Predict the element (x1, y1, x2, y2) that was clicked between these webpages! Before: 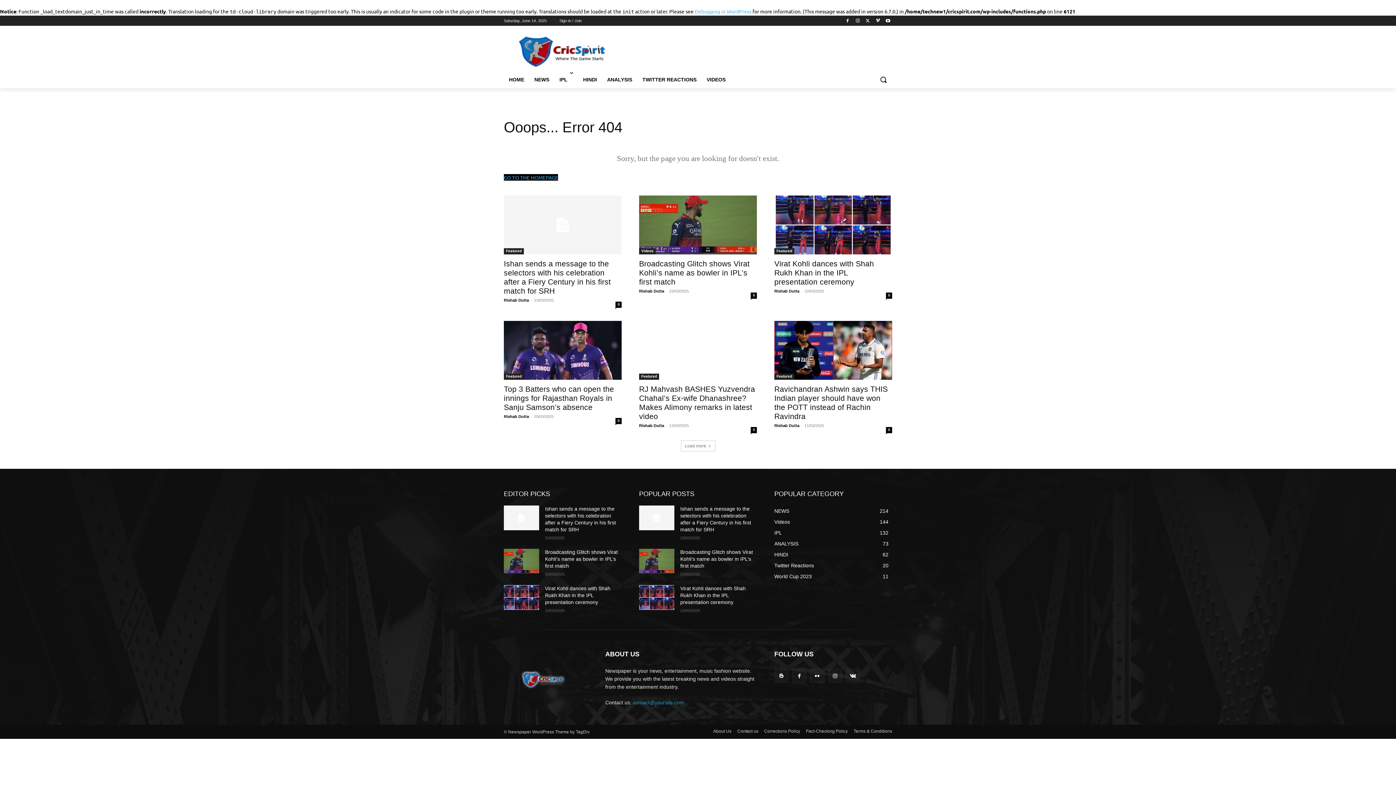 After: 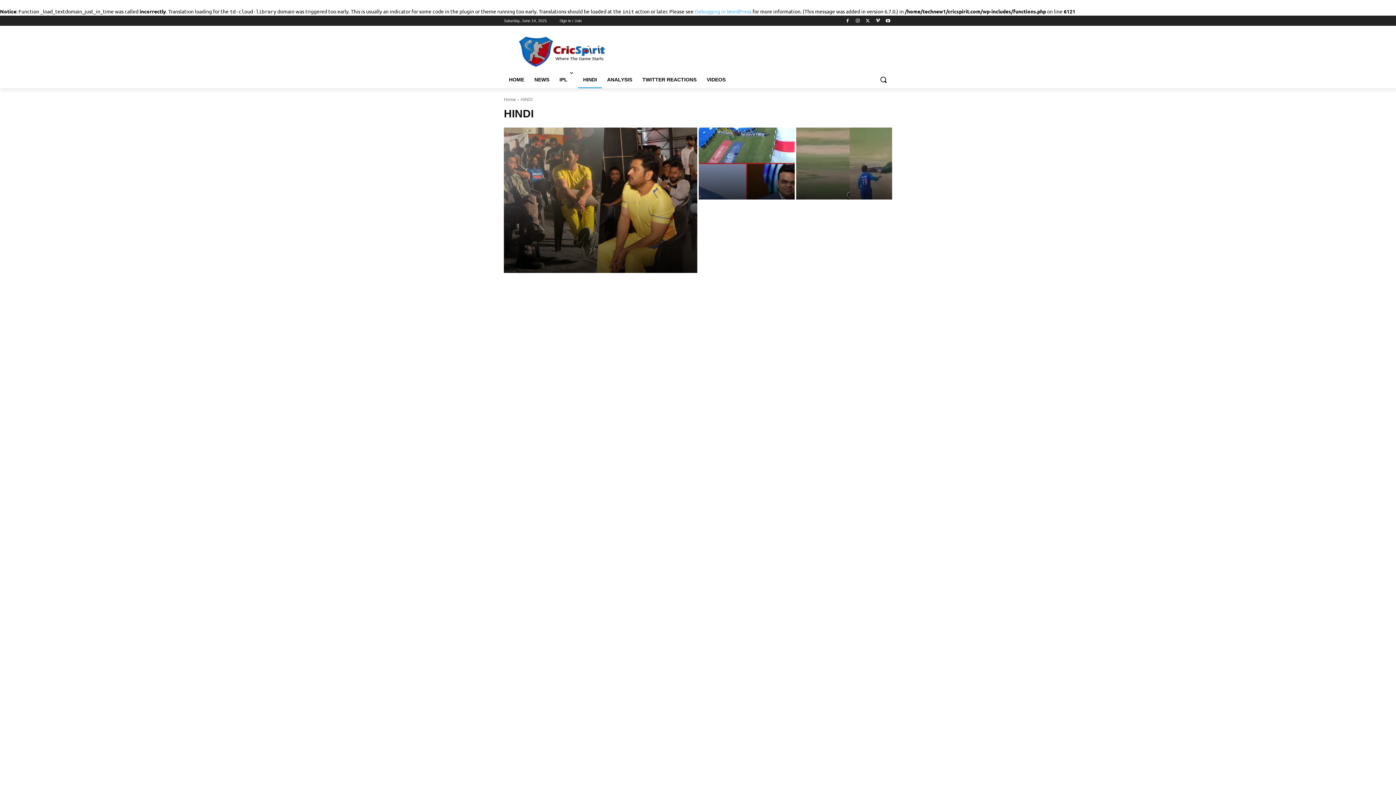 Action: bbox: (578, 70, 602, 88) label: HINDI